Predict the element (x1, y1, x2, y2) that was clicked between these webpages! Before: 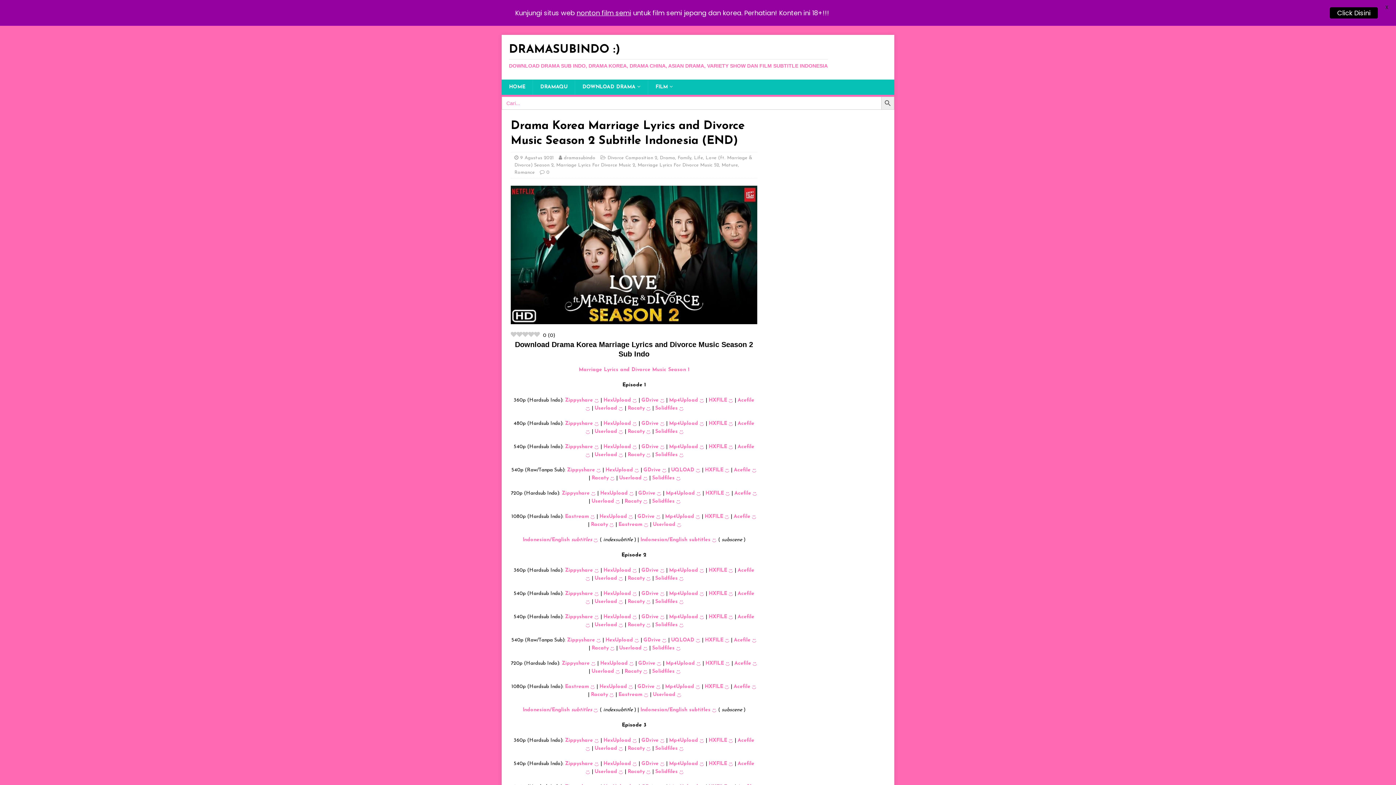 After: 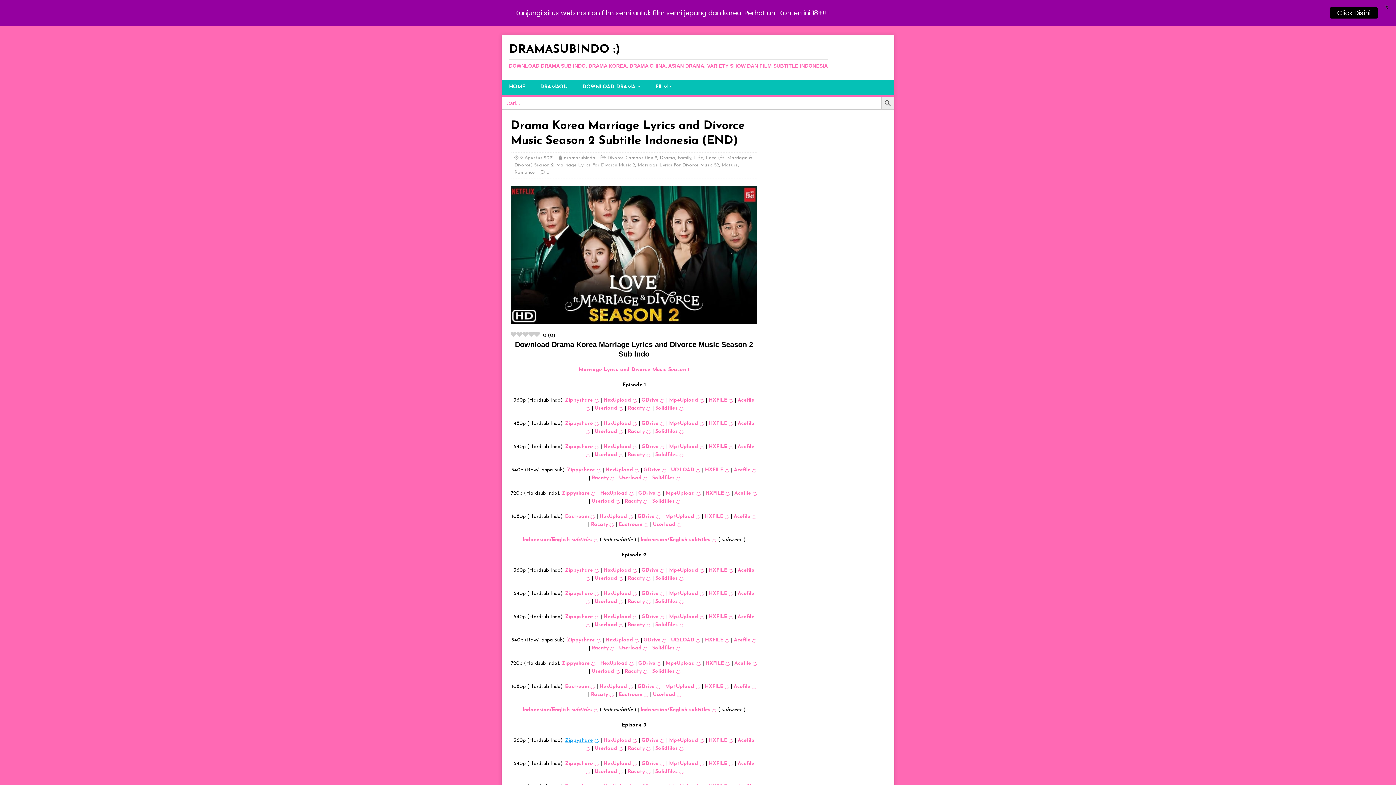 Action: label: Zippyshare bbox: (565, 738, 599, 743)